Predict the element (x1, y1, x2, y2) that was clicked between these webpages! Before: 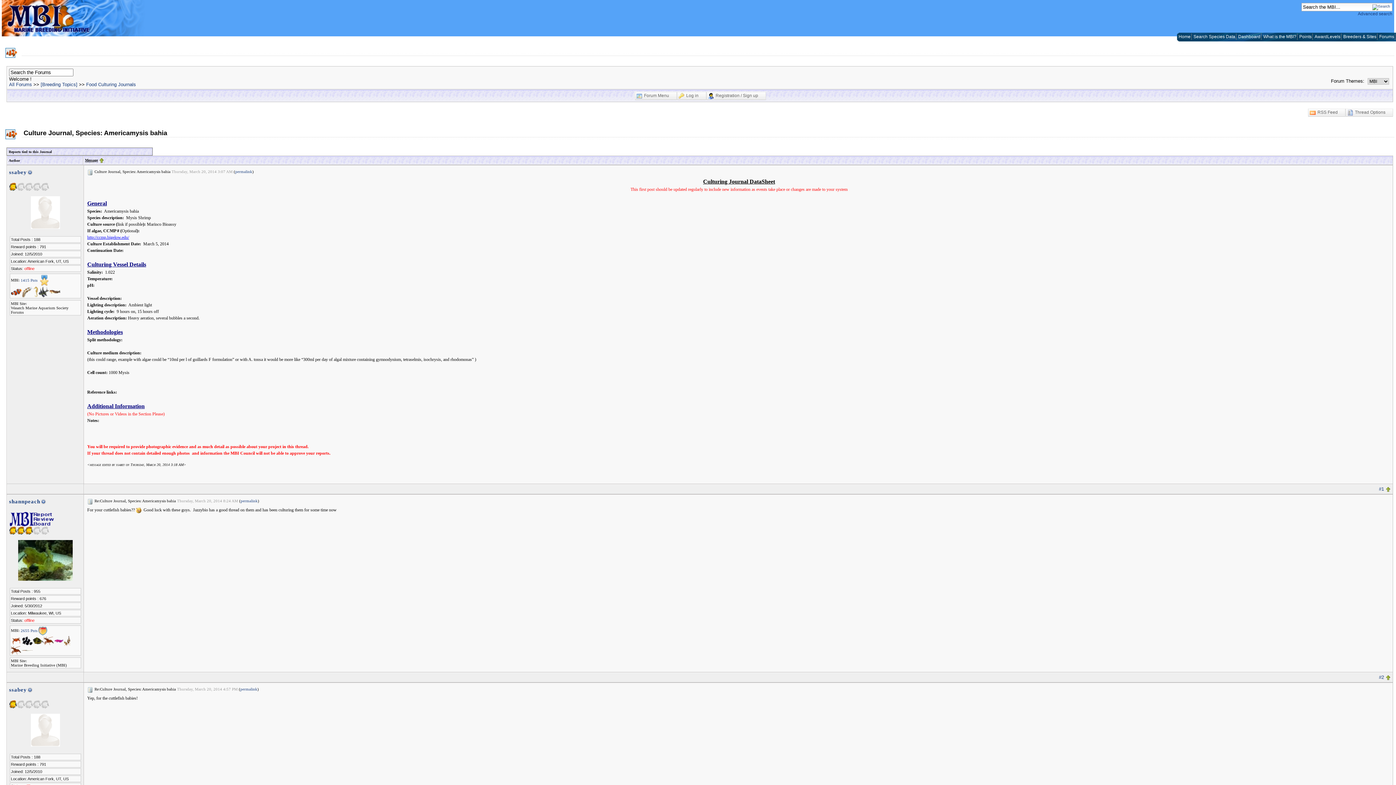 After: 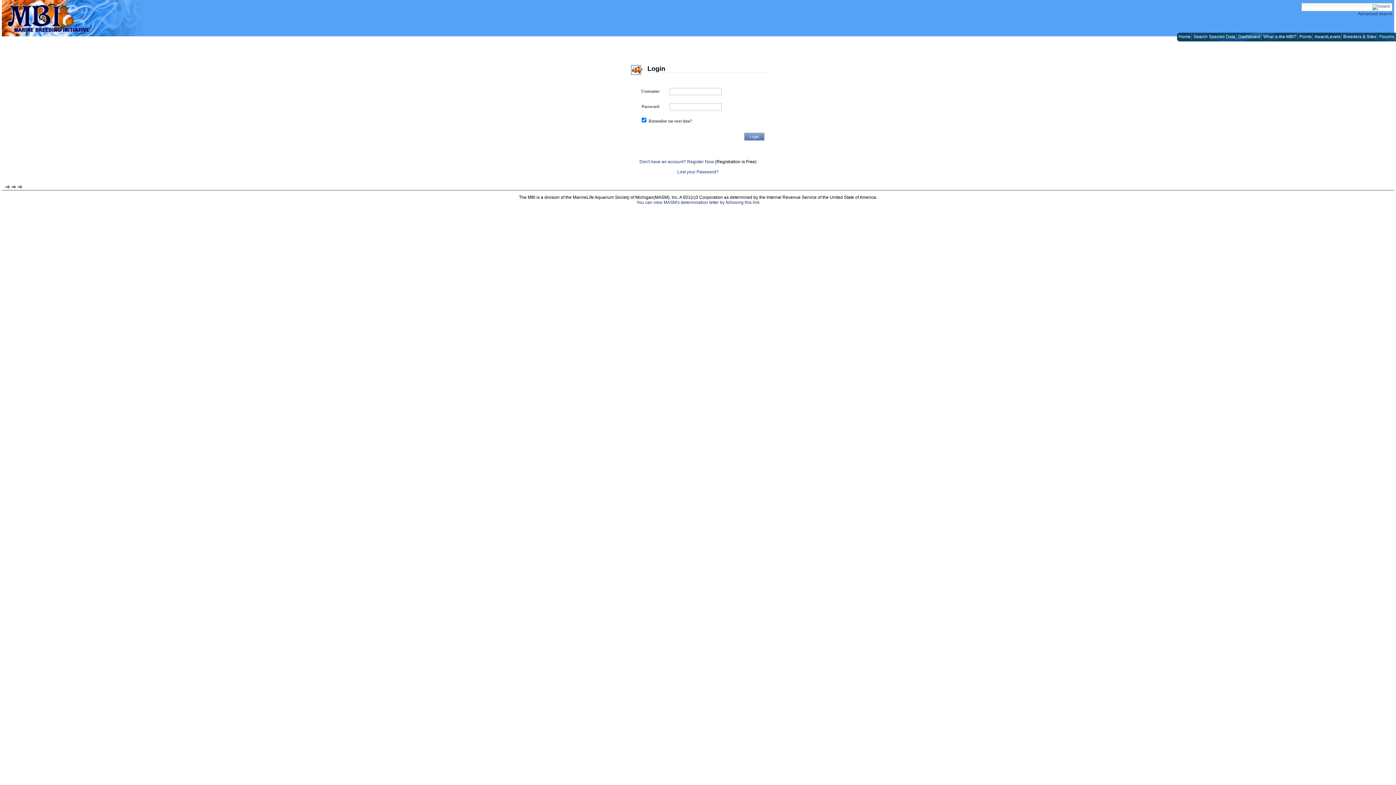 Action: bbox: (9, 169, 32, 175) label: ssabey